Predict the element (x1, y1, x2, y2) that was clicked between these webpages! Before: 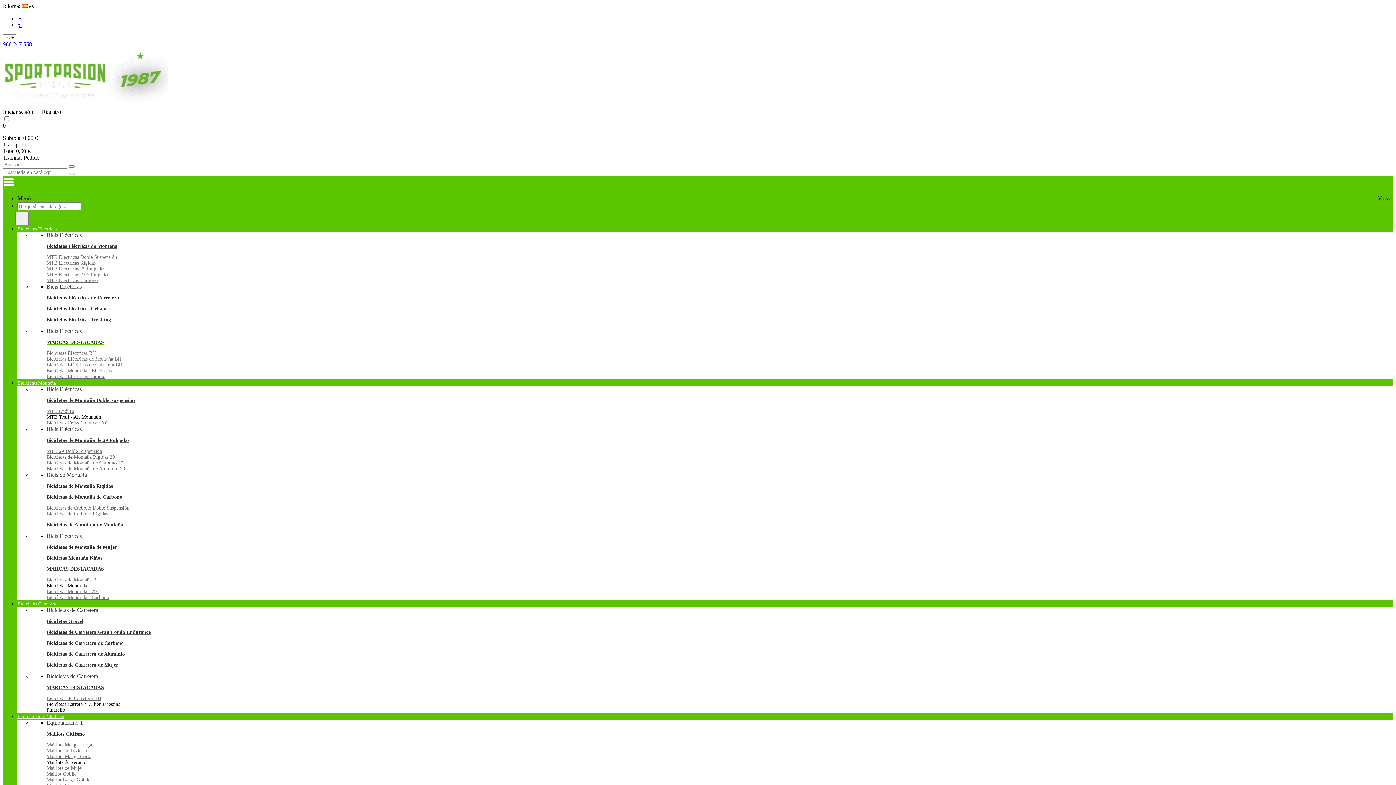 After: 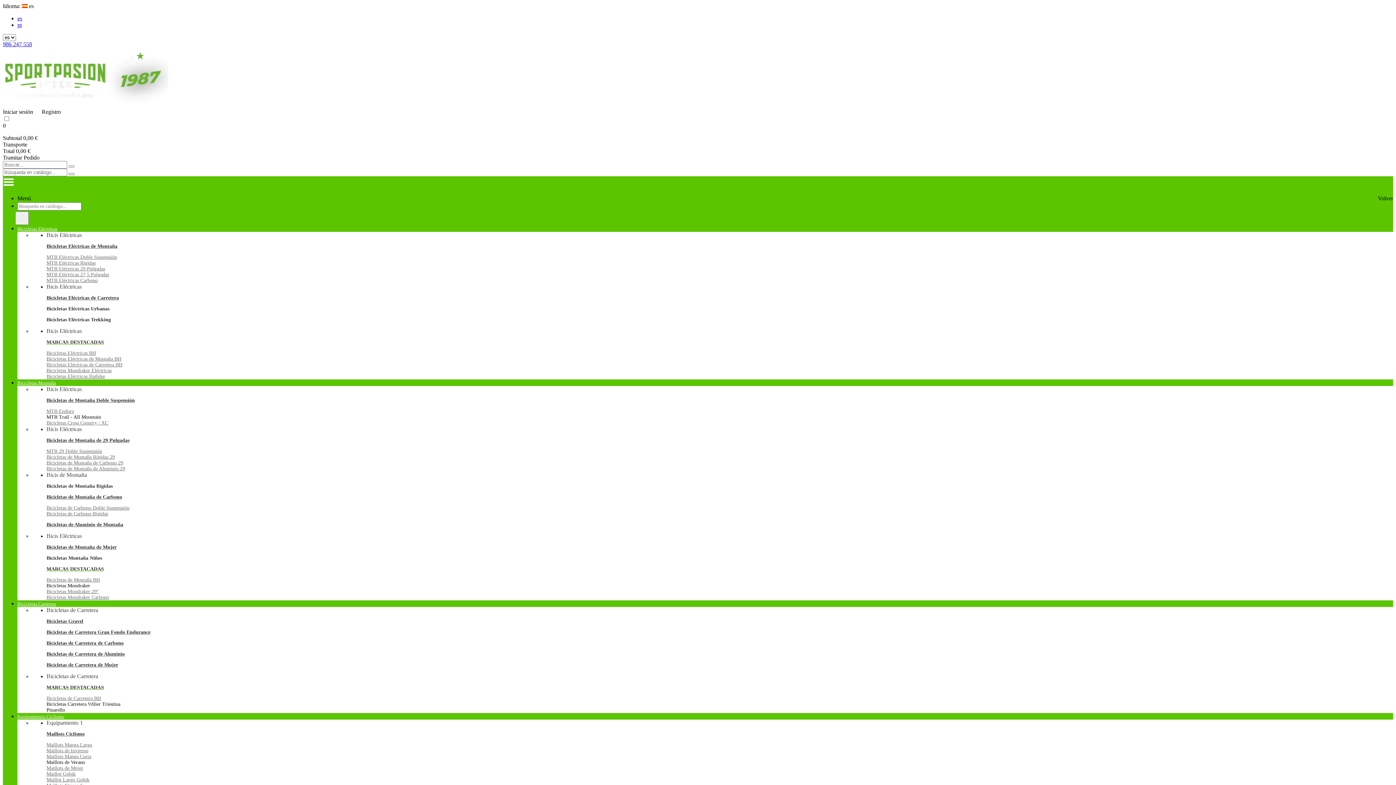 Action: bbox: (46, 695, 101, 701) label: Bicicletas de Carretera BH